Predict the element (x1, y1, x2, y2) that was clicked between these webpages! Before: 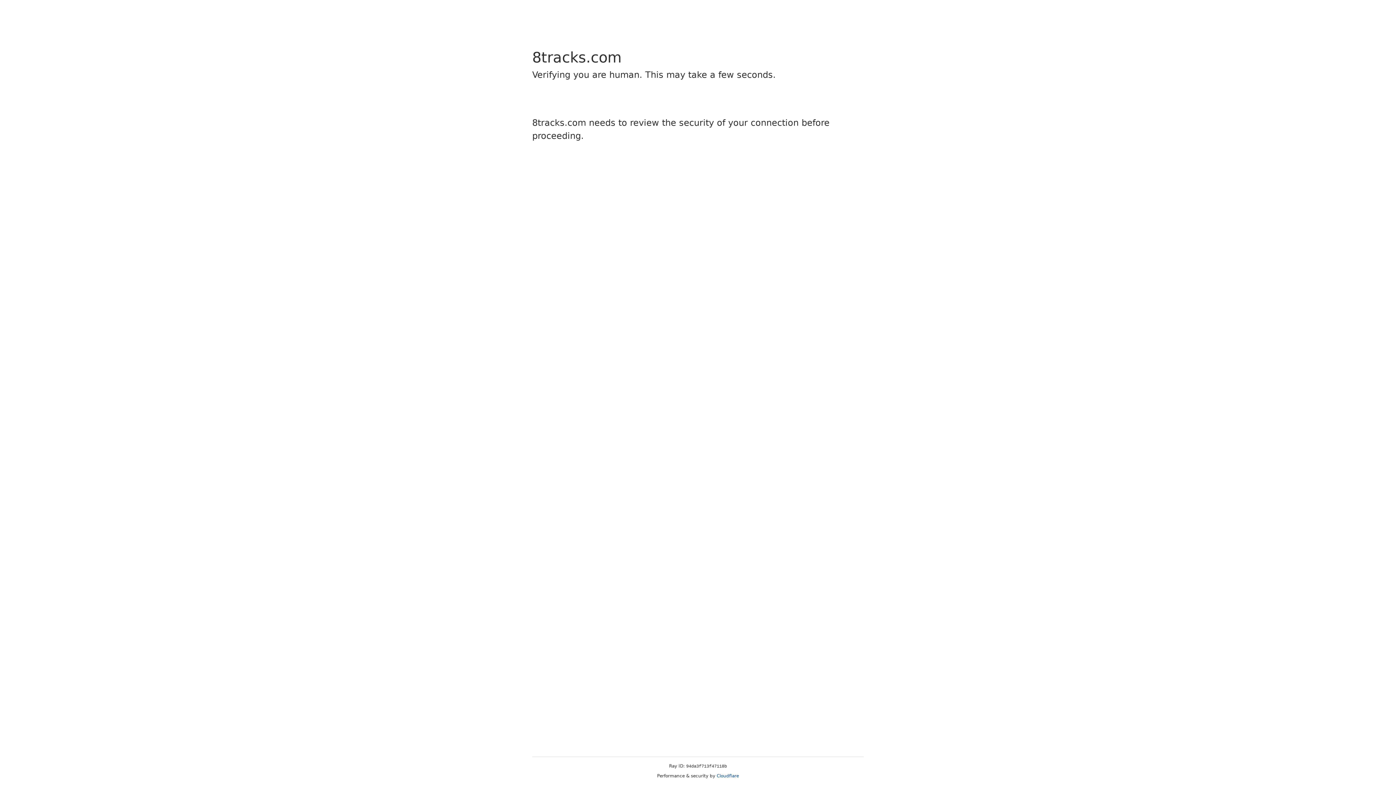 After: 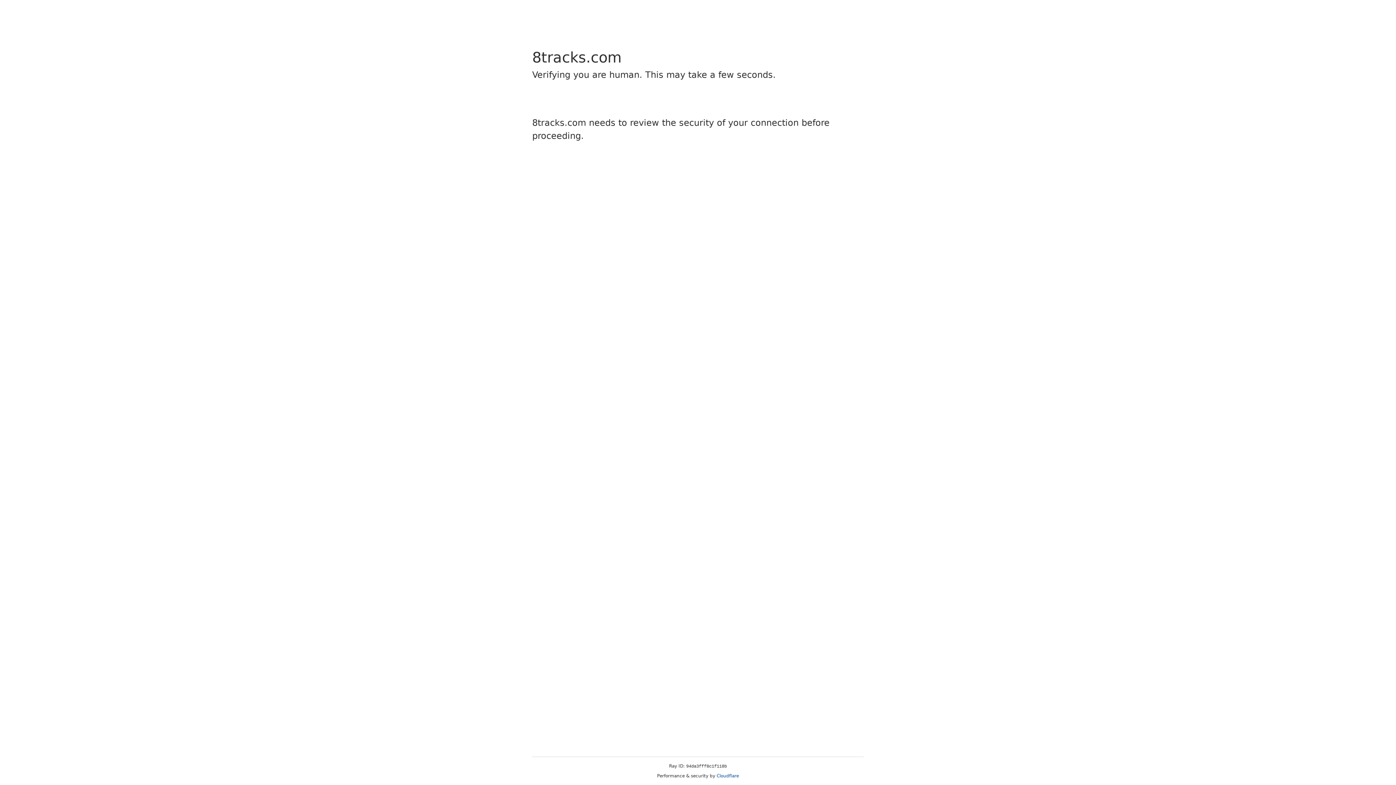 Action: label: Cloudflare bbox: (716, 773, 739, 778)